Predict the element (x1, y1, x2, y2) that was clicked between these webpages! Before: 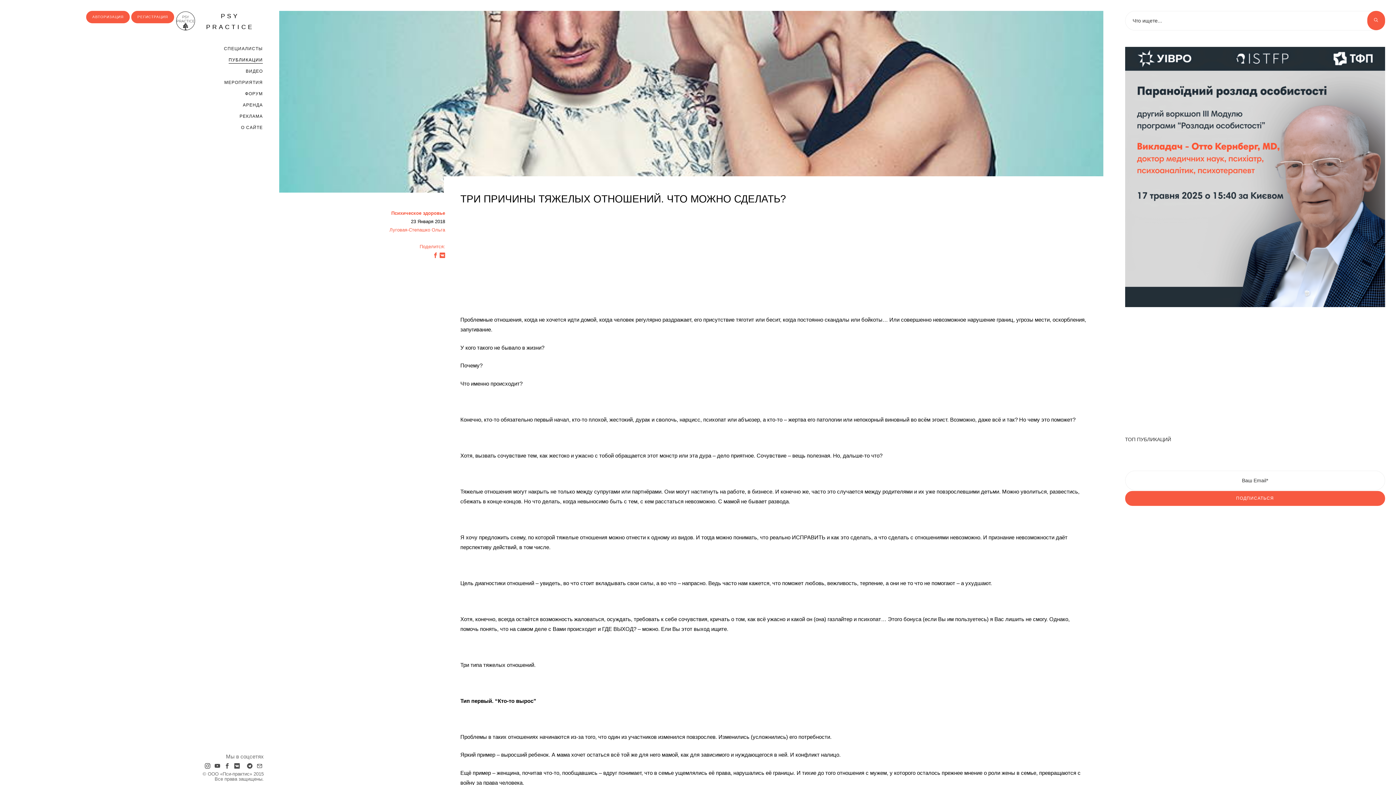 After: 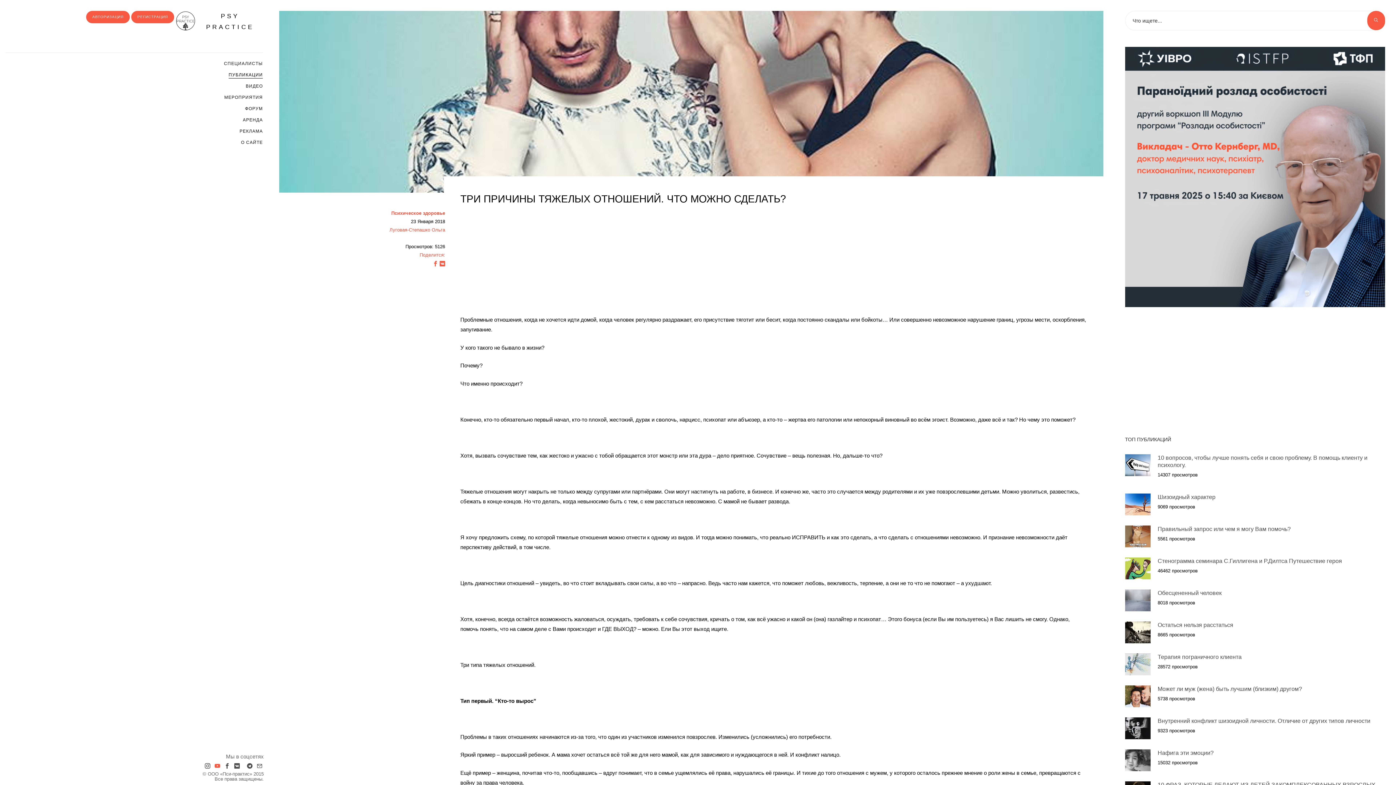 Action: bbox: (213, 762, 221, 771)